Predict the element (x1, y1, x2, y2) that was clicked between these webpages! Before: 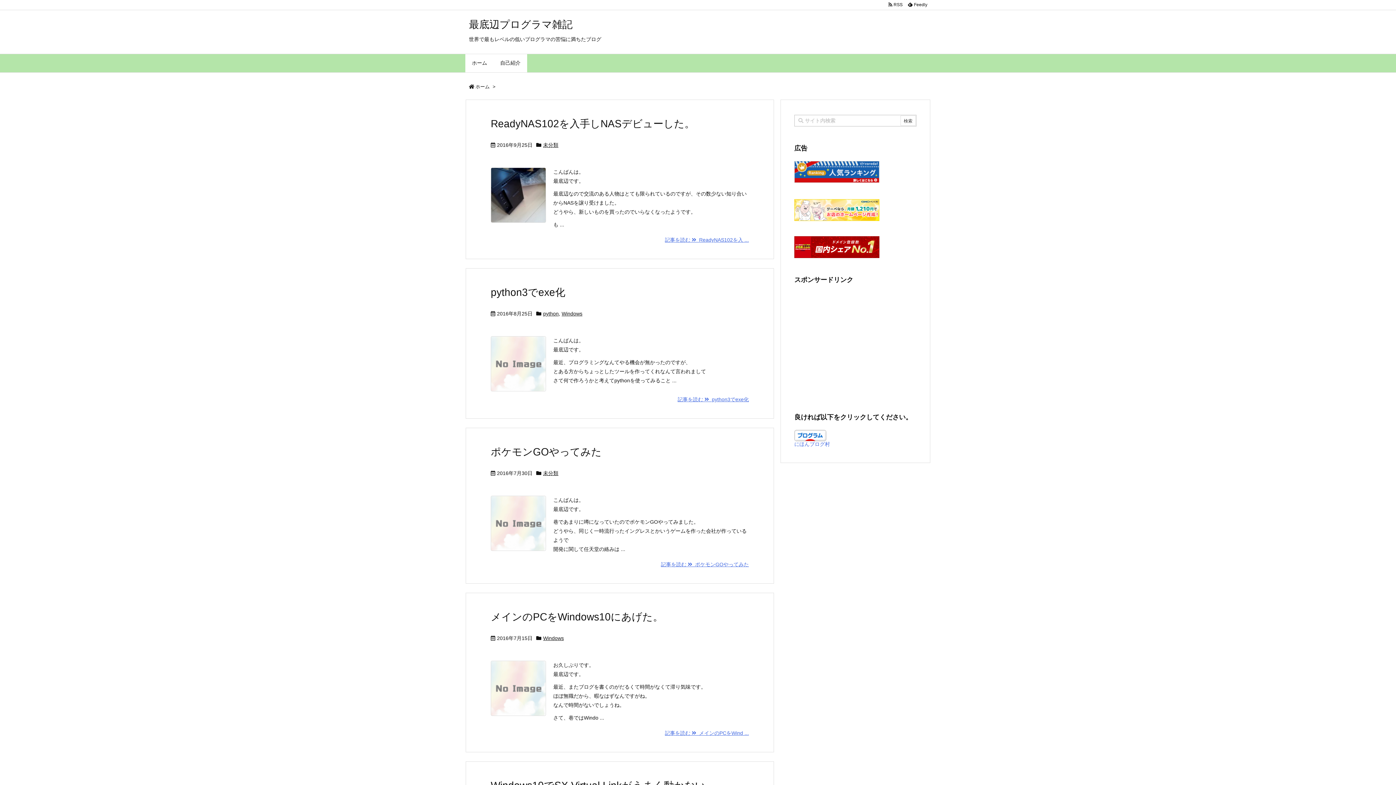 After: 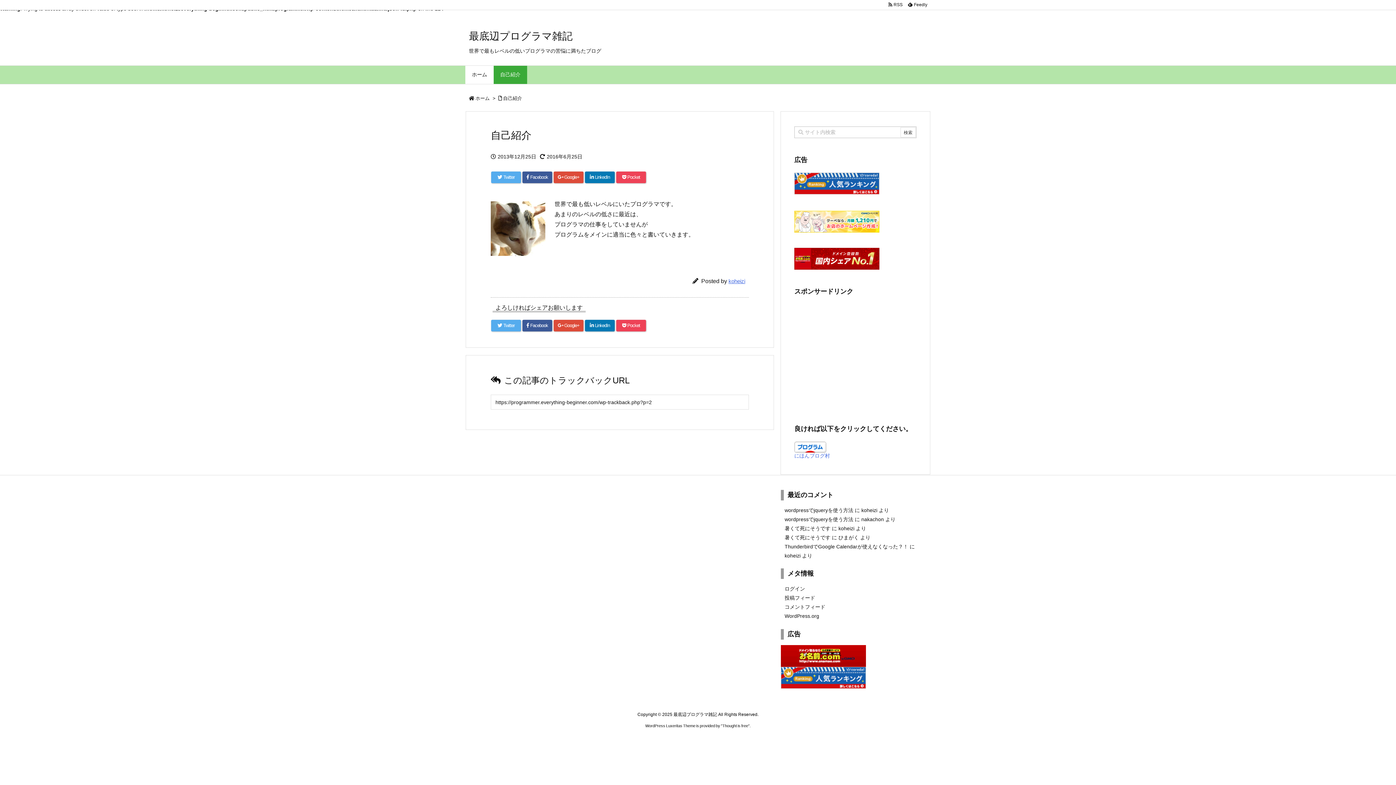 Action: bbox: (493, 54, 527, 72) label: 自己紹介